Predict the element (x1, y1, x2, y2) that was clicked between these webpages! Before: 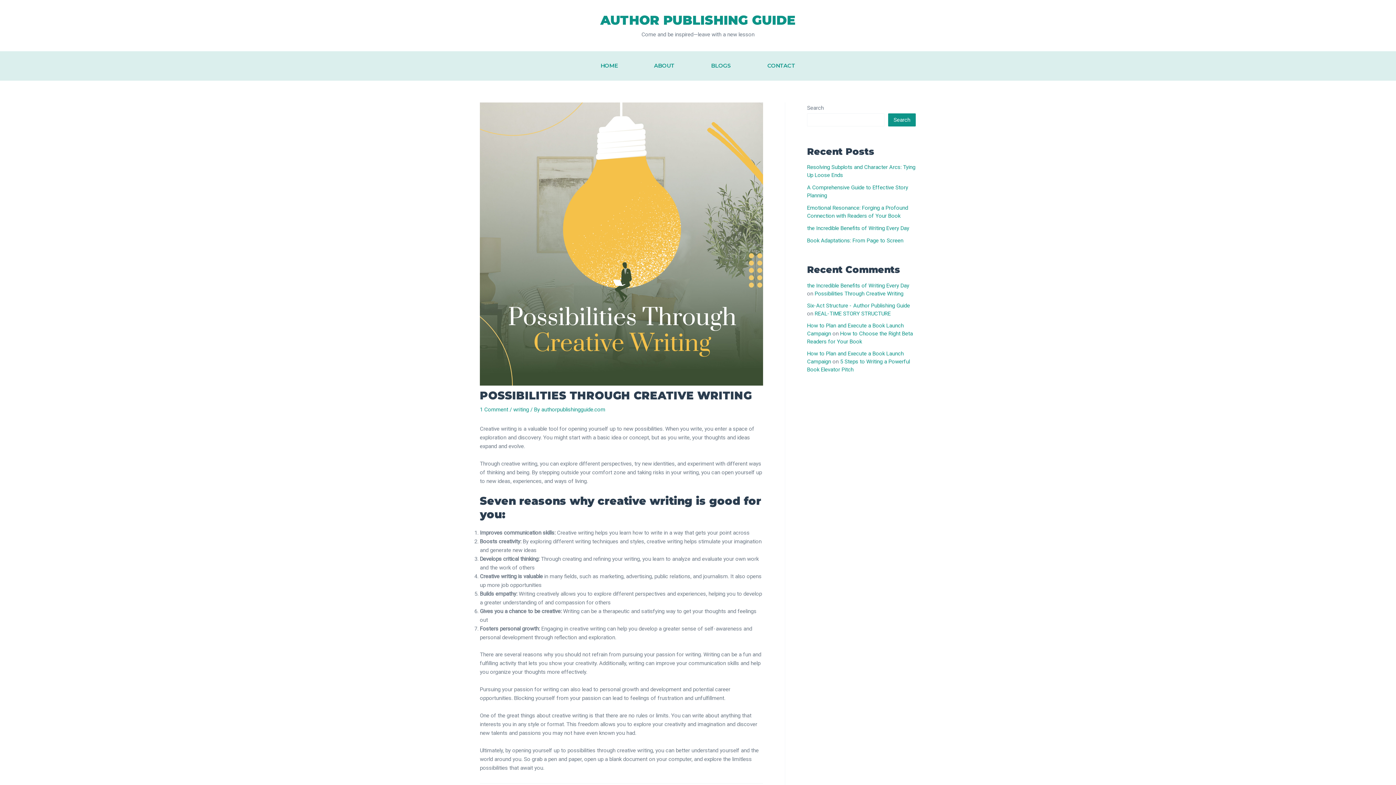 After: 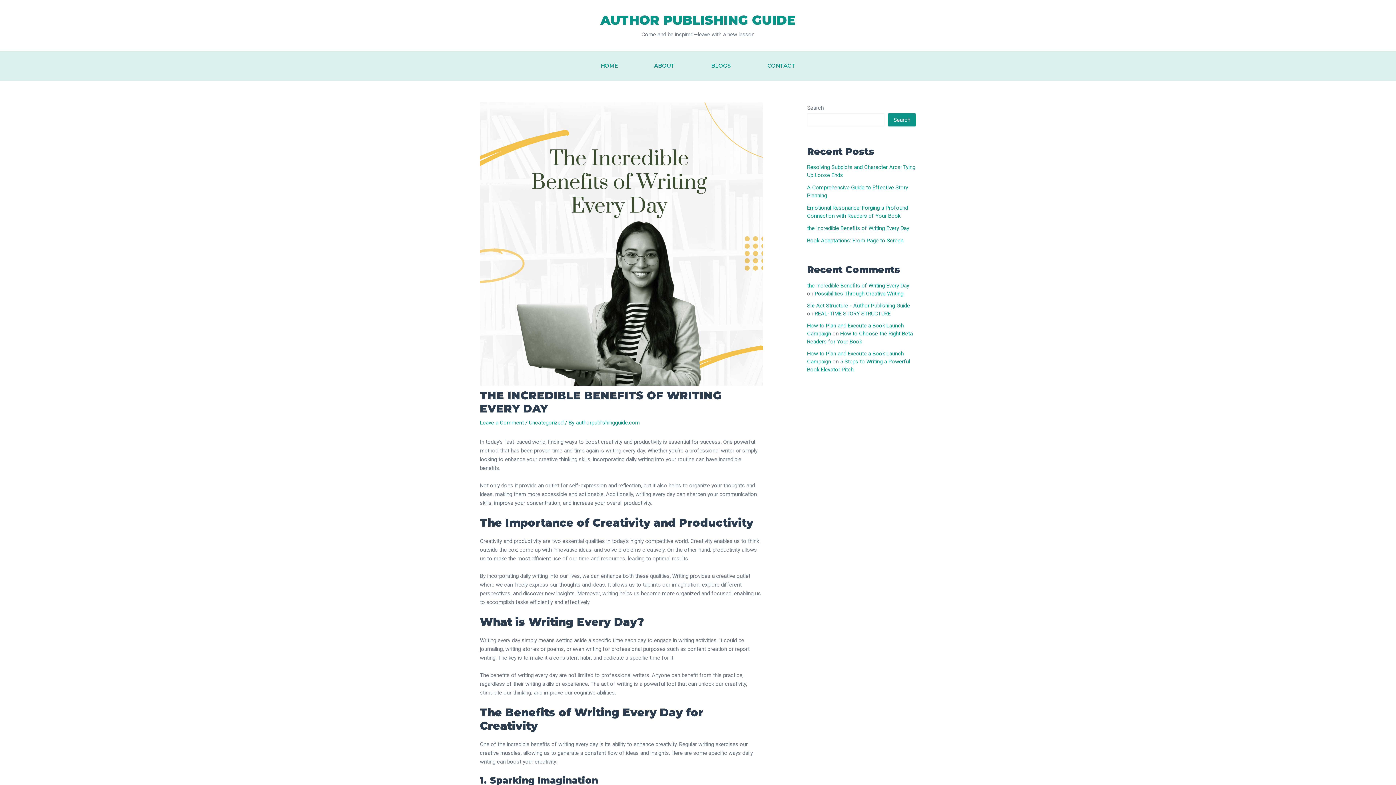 Action: bbox: (807, 282, 909, 288) label: the Incredible Benefits of Writing Every Day